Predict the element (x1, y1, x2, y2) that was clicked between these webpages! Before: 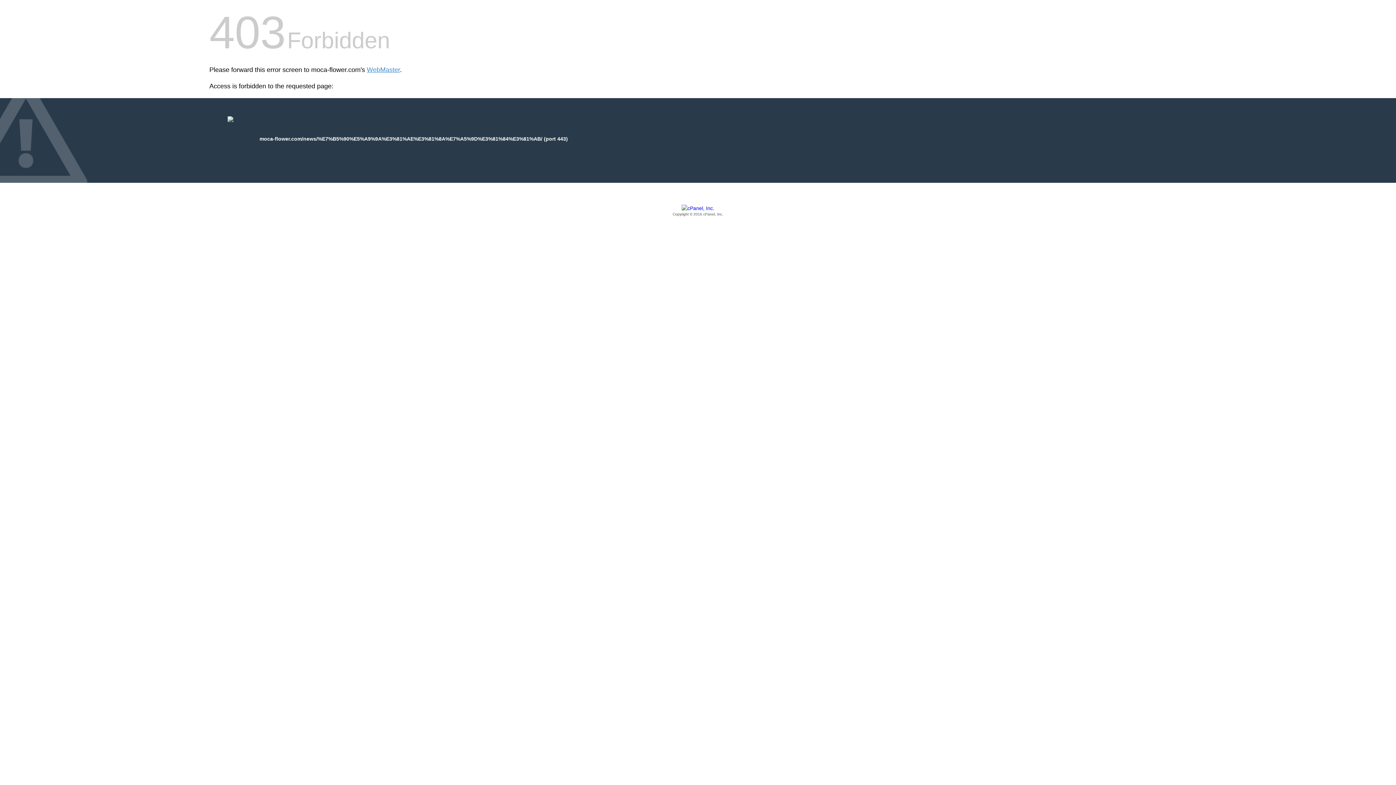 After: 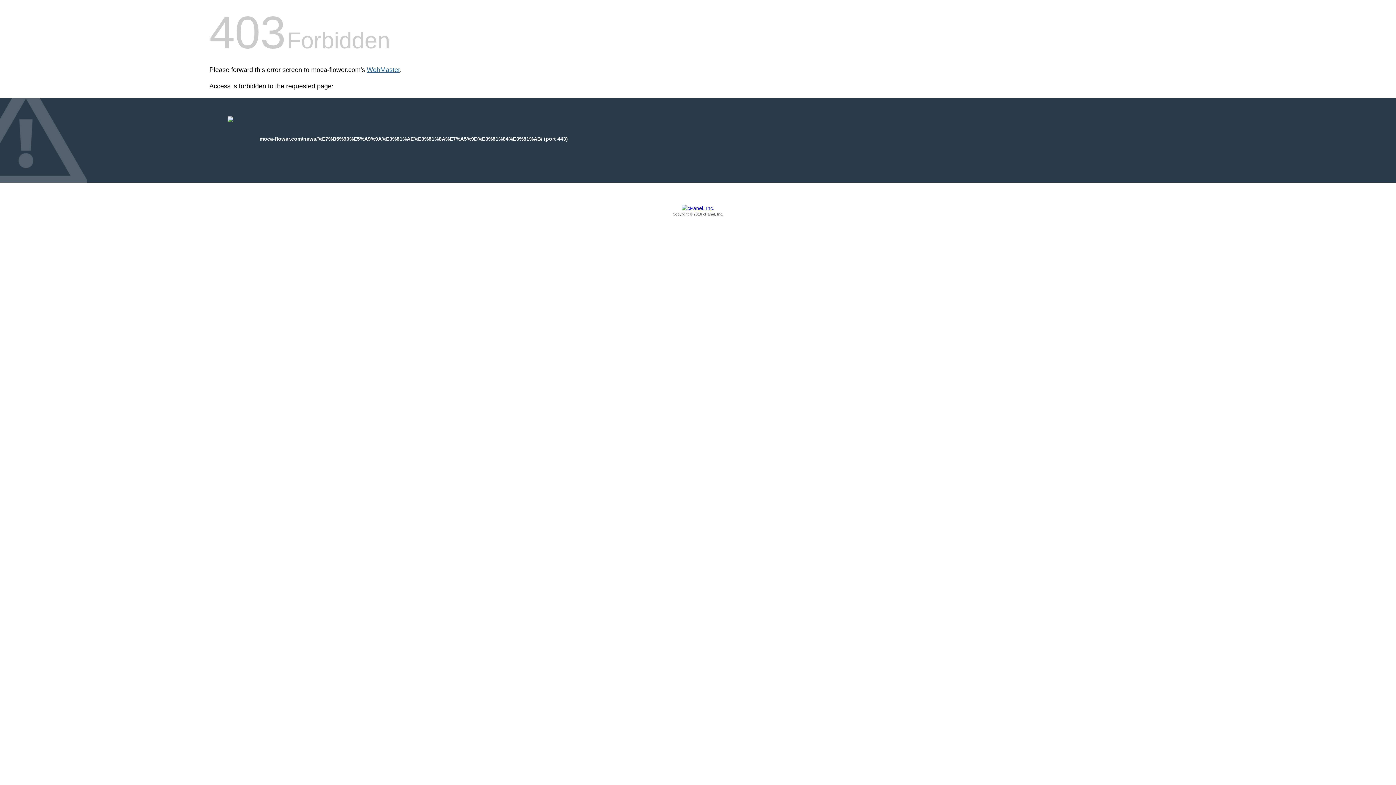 Action: label: WebMaster bbox: (366, 66, 400, 73)